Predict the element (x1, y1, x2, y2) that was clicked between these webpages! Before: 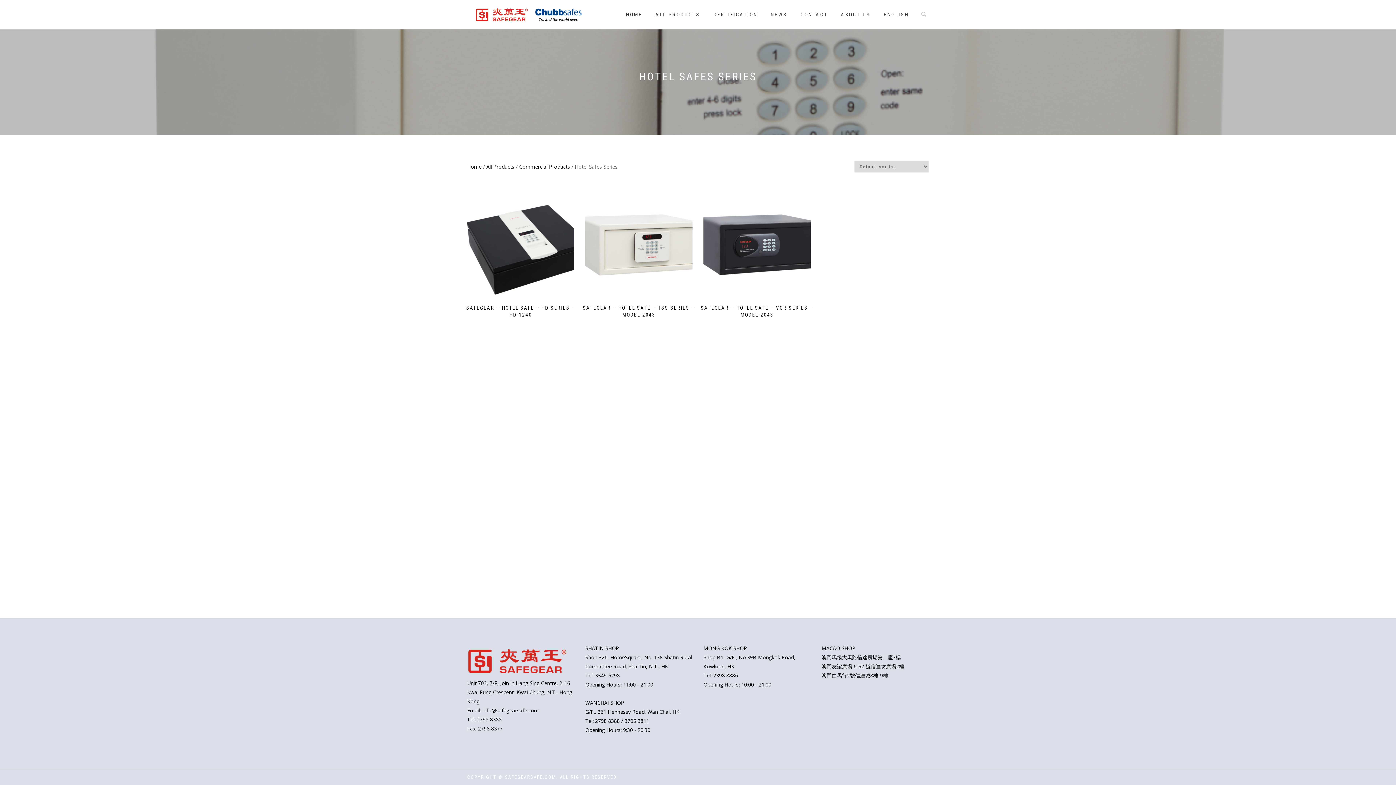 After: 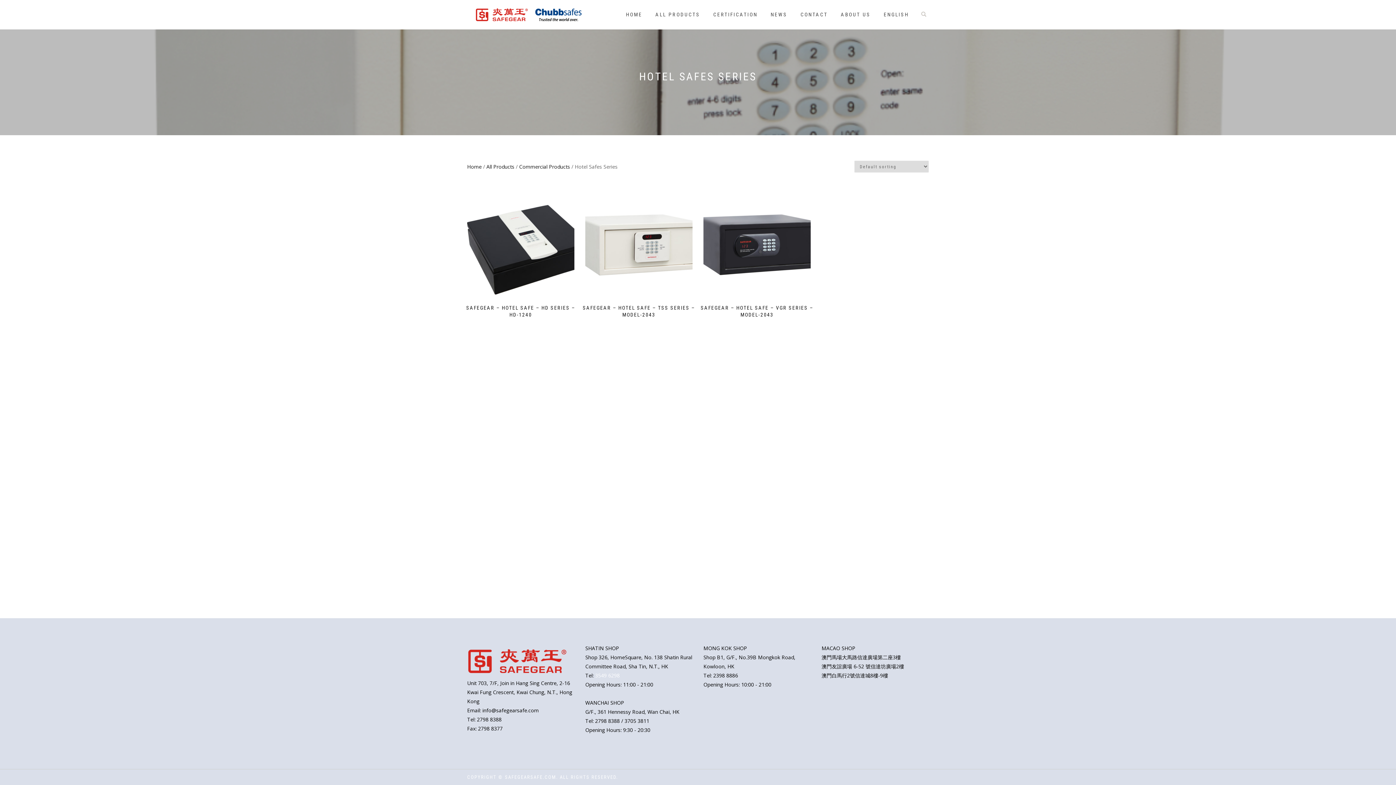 Action: bbox: (595, 672, 620, 679) label: 3549 6298